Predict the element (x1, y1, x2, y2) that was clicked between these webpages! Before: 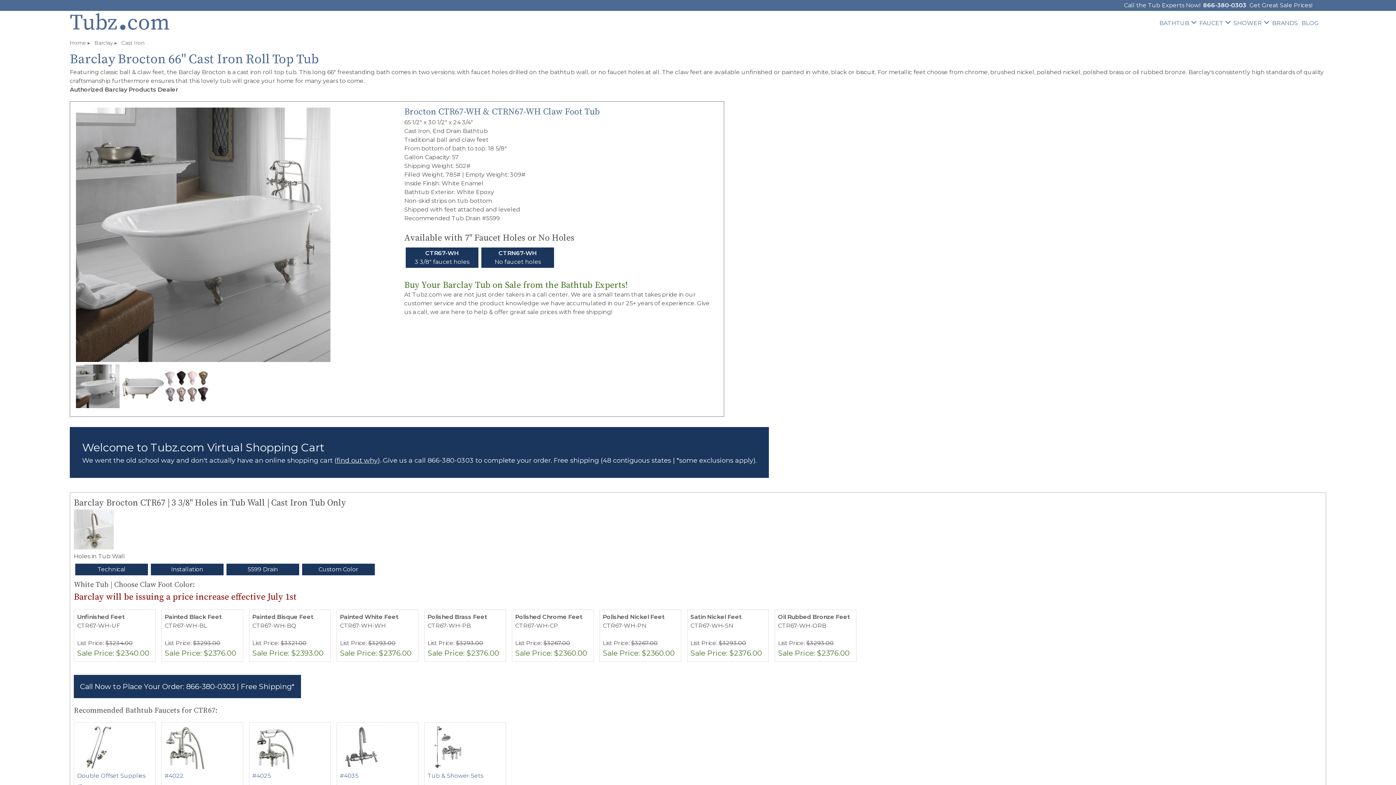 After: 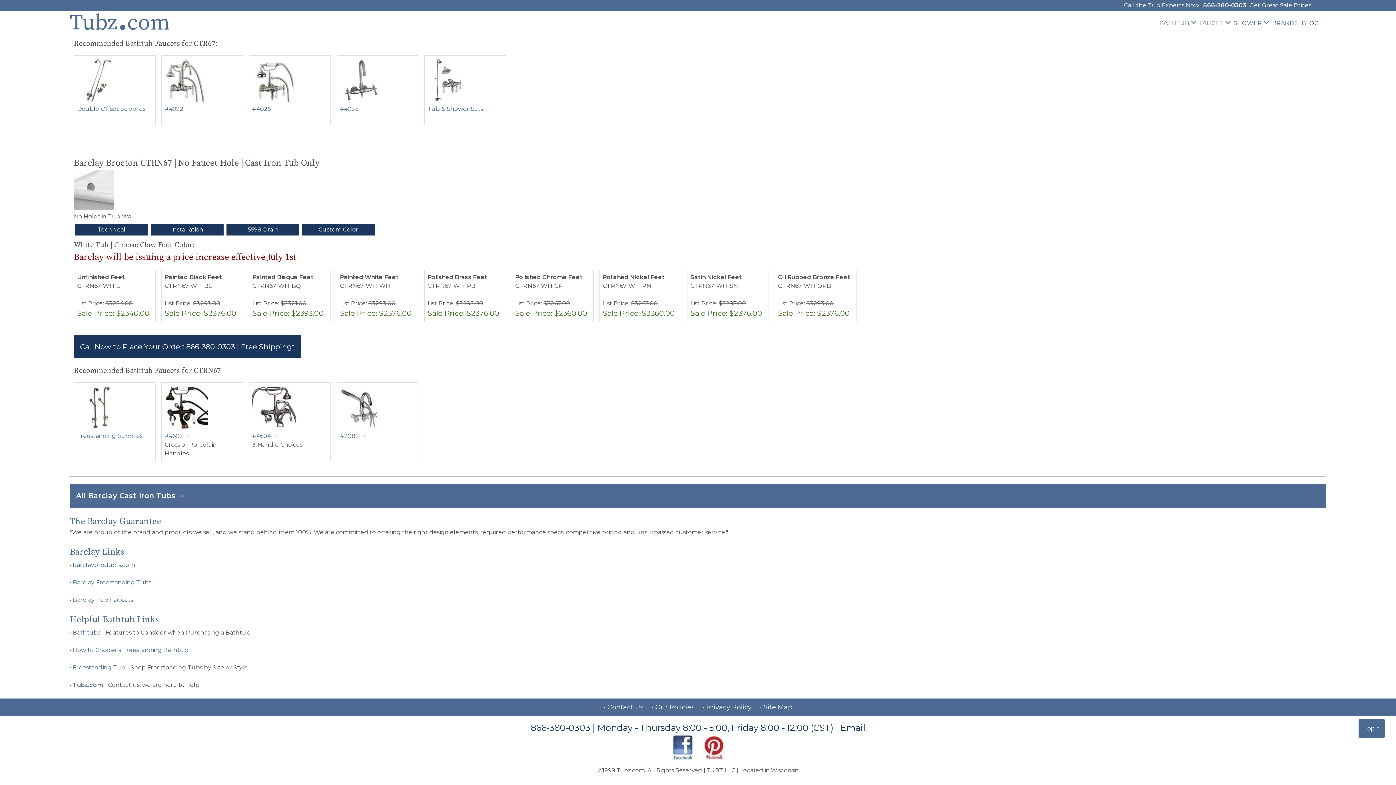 Action: label: CTRN67-WH
No faucet holes bbox: (482, 249, 552, 266)